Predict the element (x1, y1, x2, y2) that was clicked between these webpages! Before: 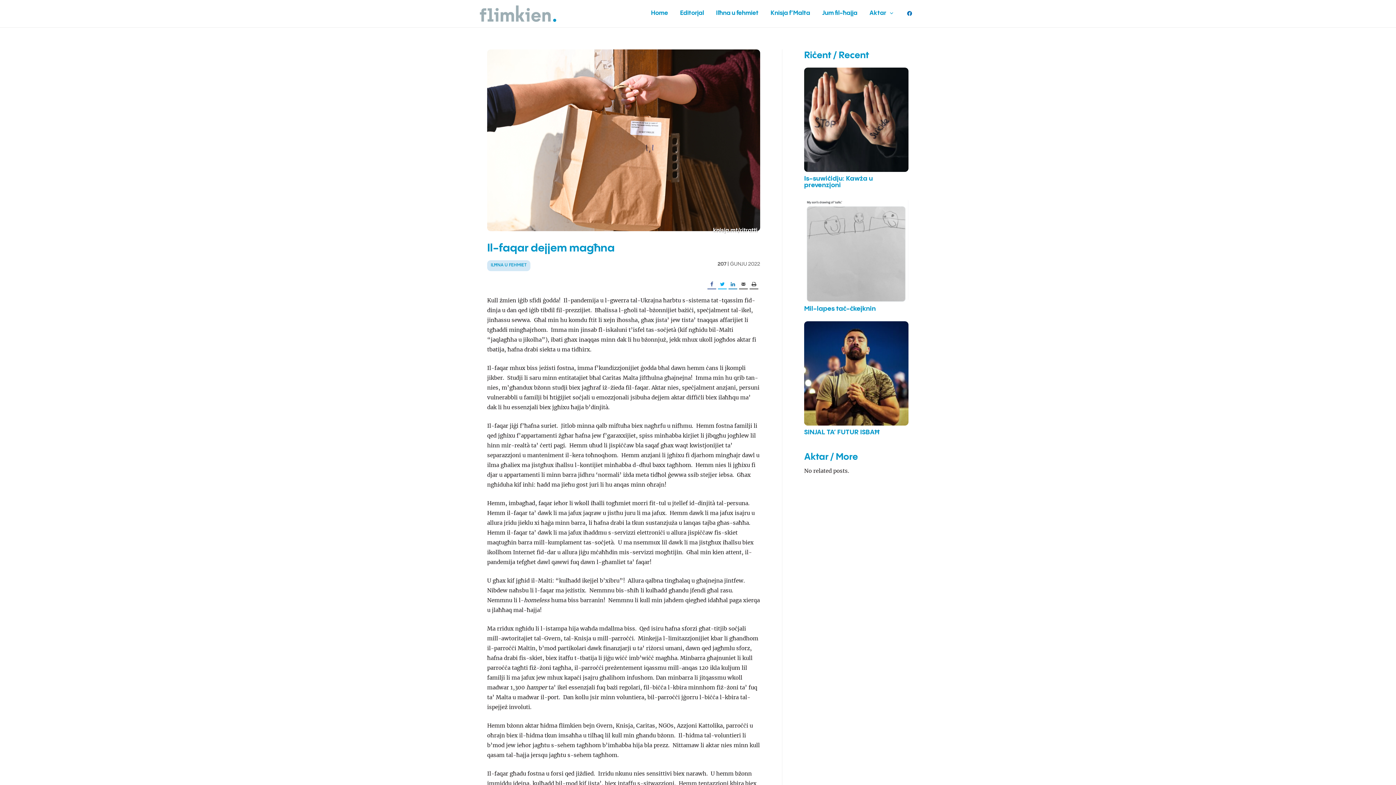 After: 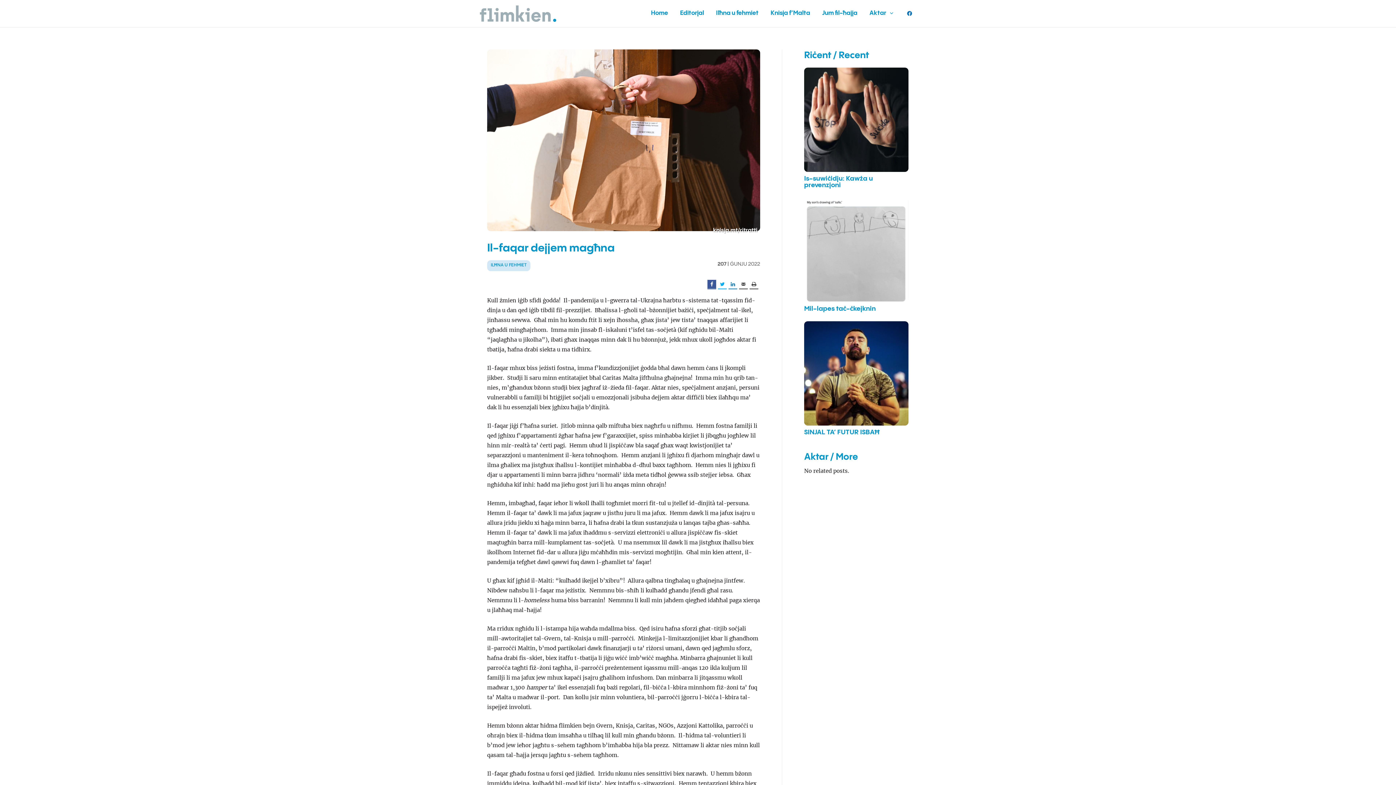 Action: bbox: (707, 279, 716, 289)